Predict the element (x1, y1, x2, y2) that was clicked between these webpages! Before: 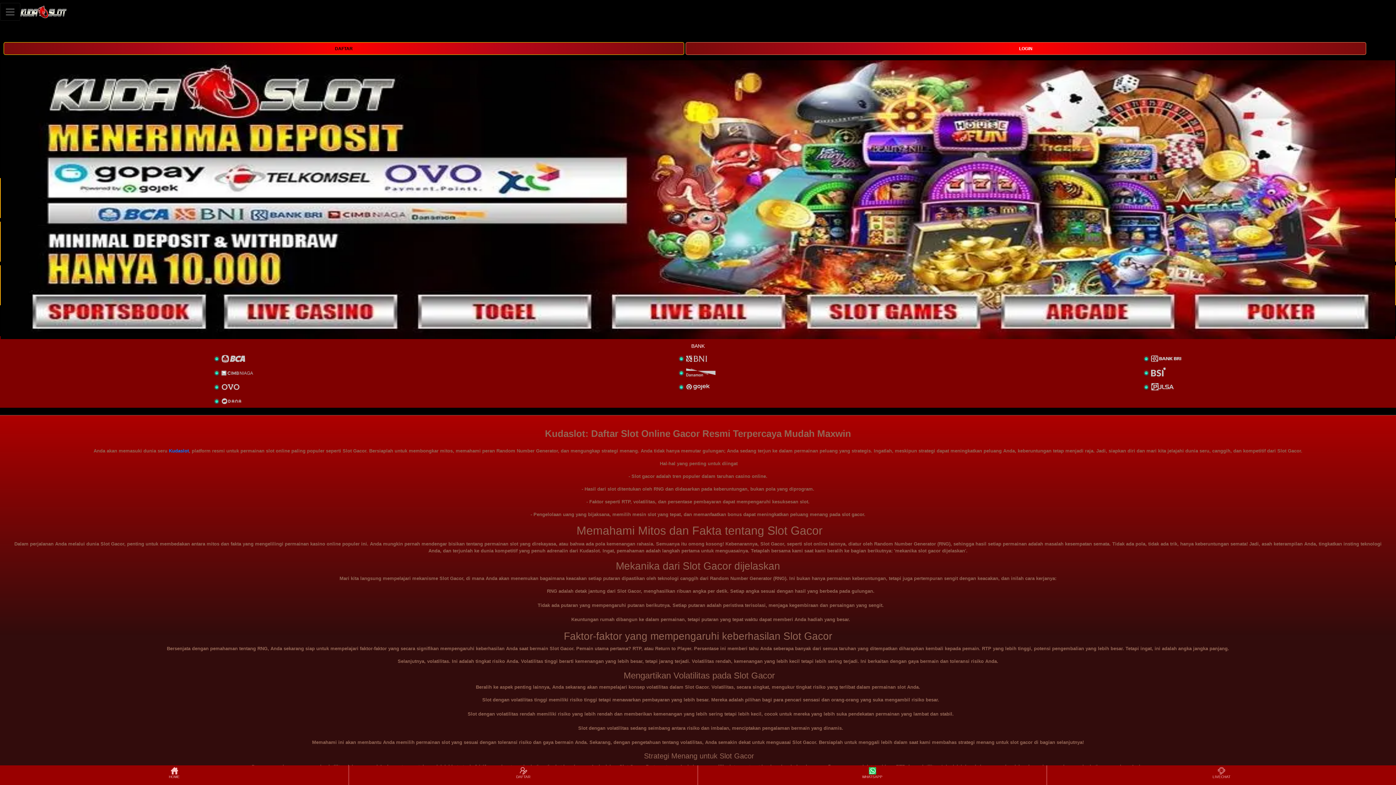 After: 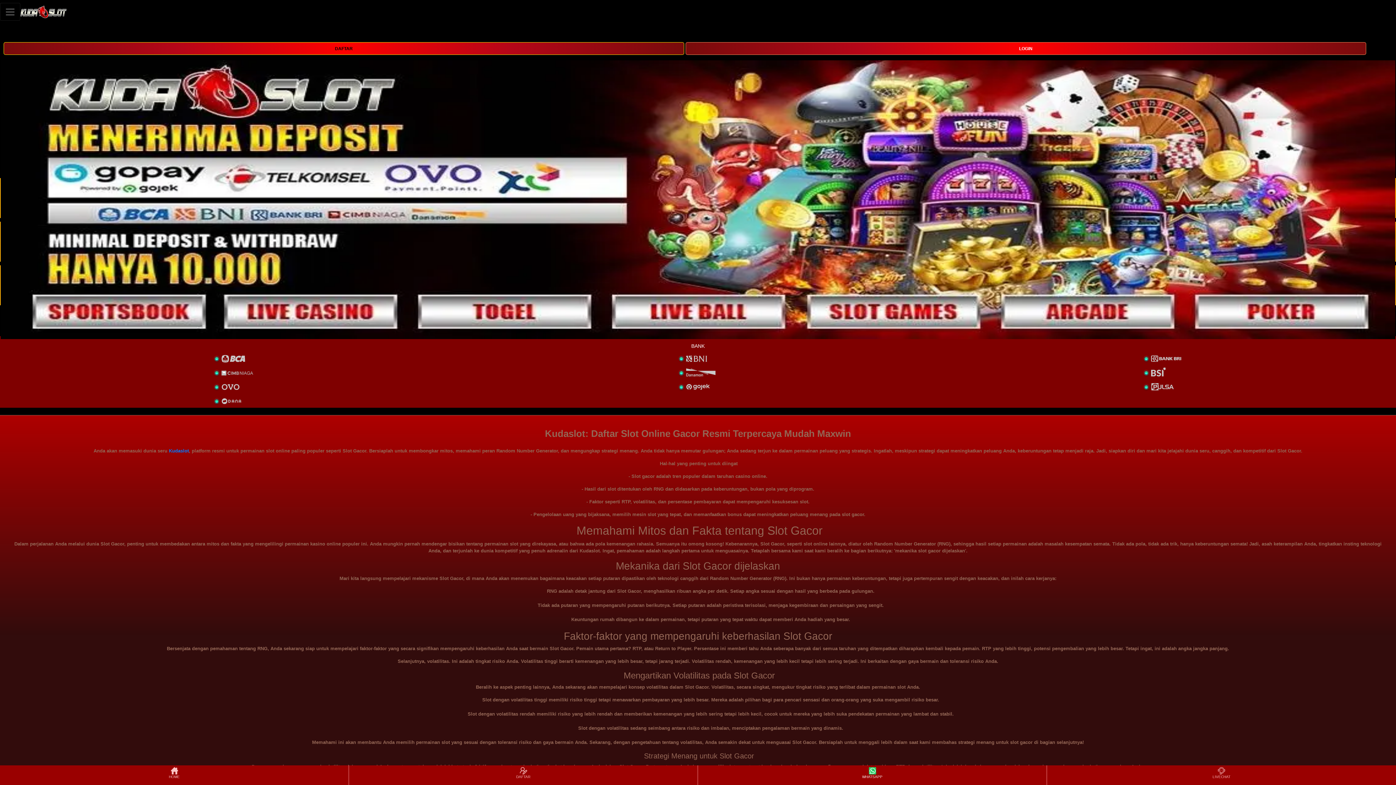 Action: bbox: (698, 766, 1046, 784) label: WHATSAPP